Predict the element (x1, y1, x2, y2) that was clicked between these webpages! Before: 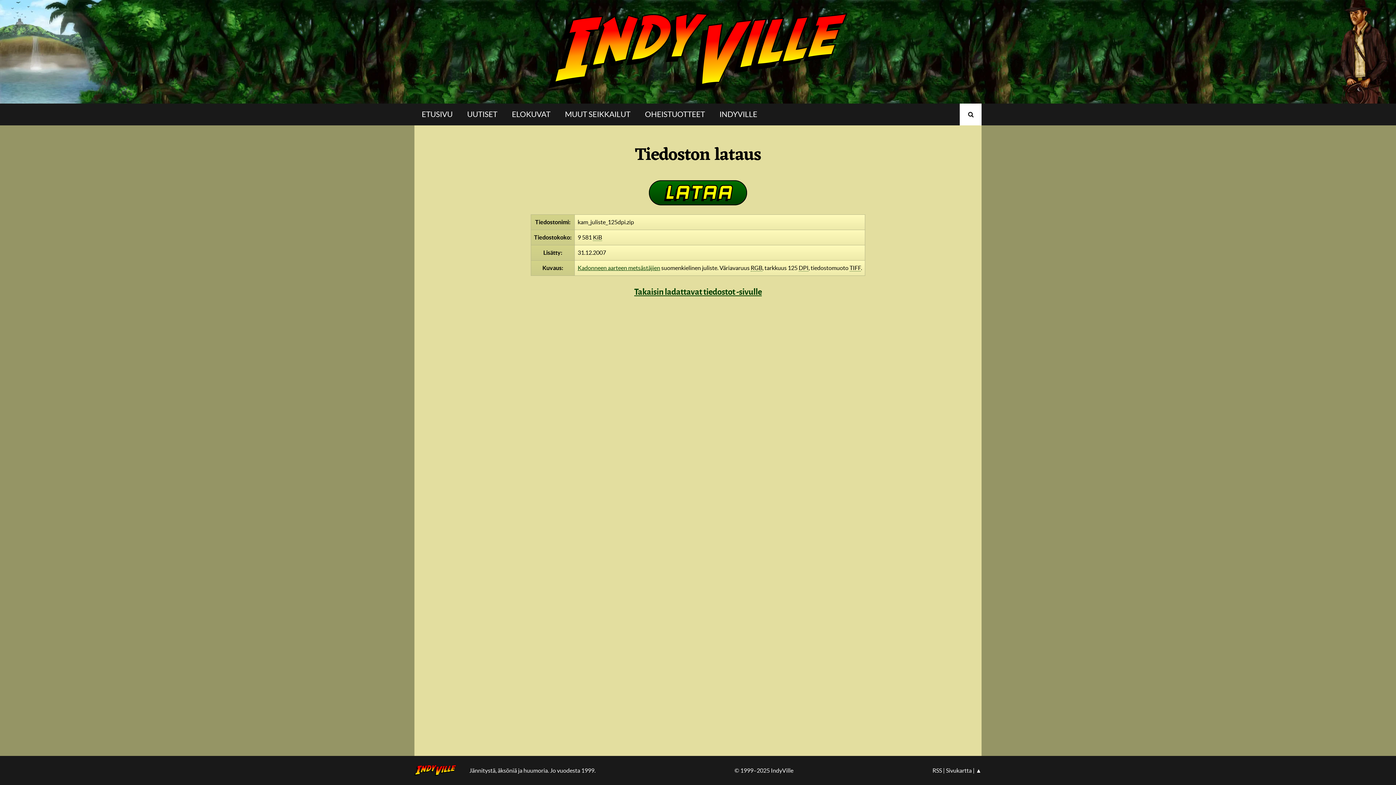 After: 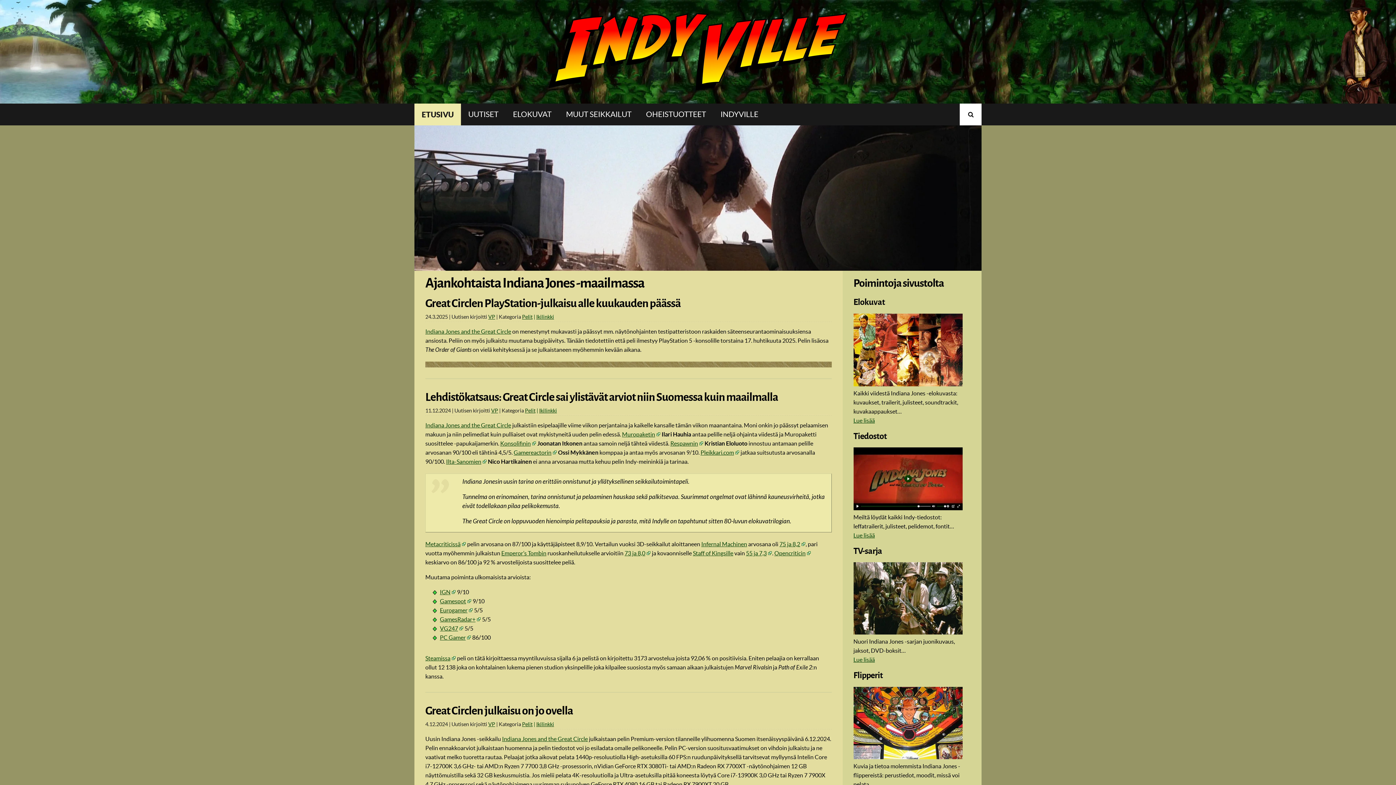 Action: bbox: (414, 765, 465, 776) label: IndyVillen etusivulle